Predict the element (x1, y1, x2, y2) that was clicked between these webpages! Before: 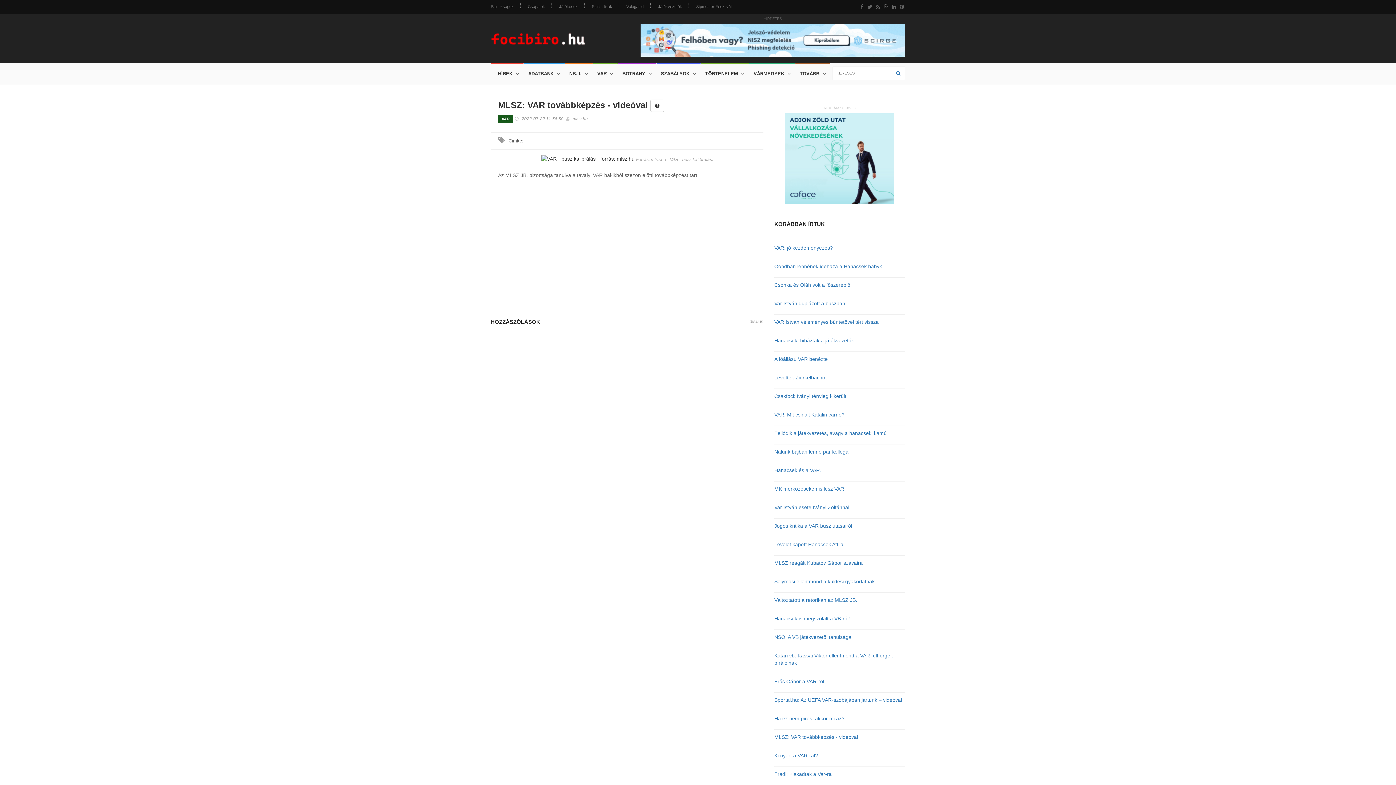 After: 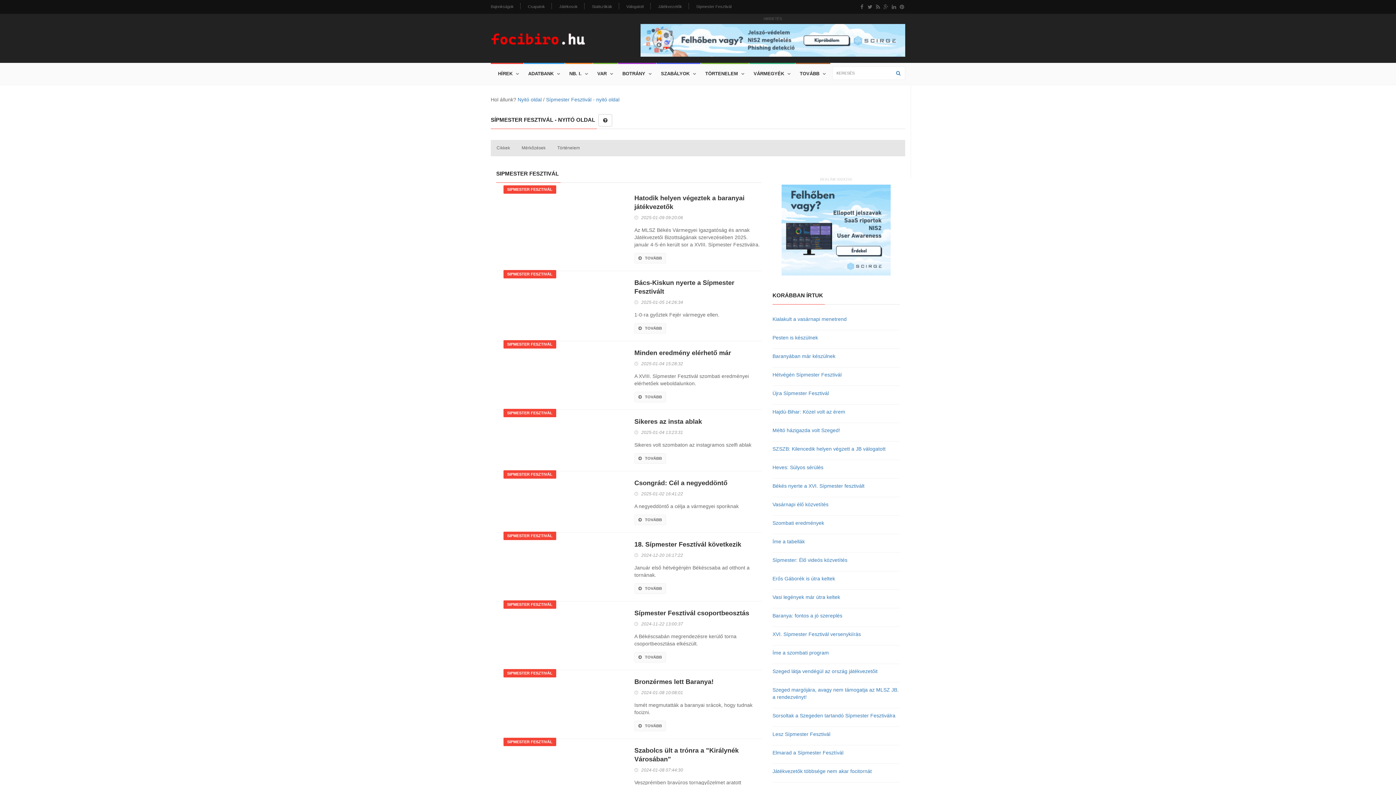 Action: label: Sípmester Fesztivál bbox: (696, 4, 731, 9)